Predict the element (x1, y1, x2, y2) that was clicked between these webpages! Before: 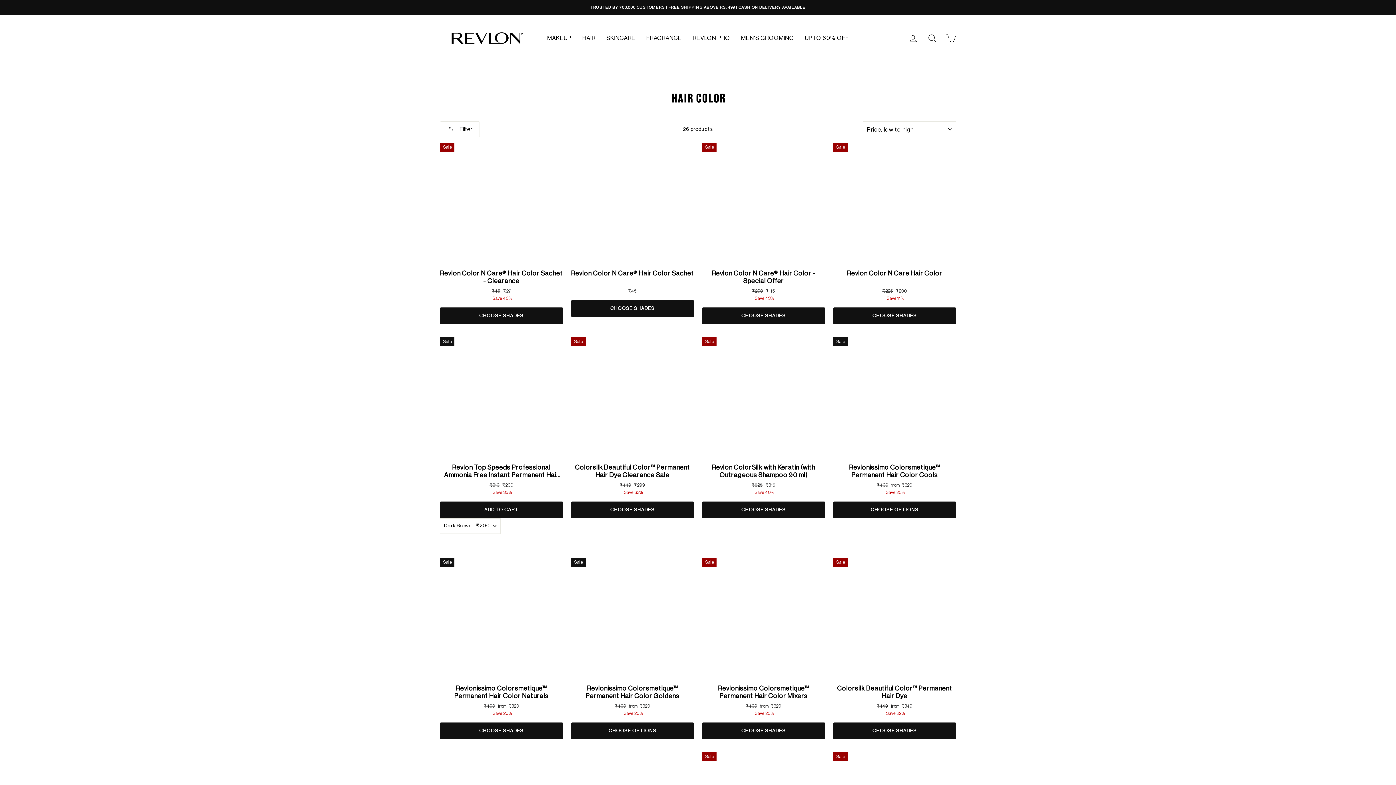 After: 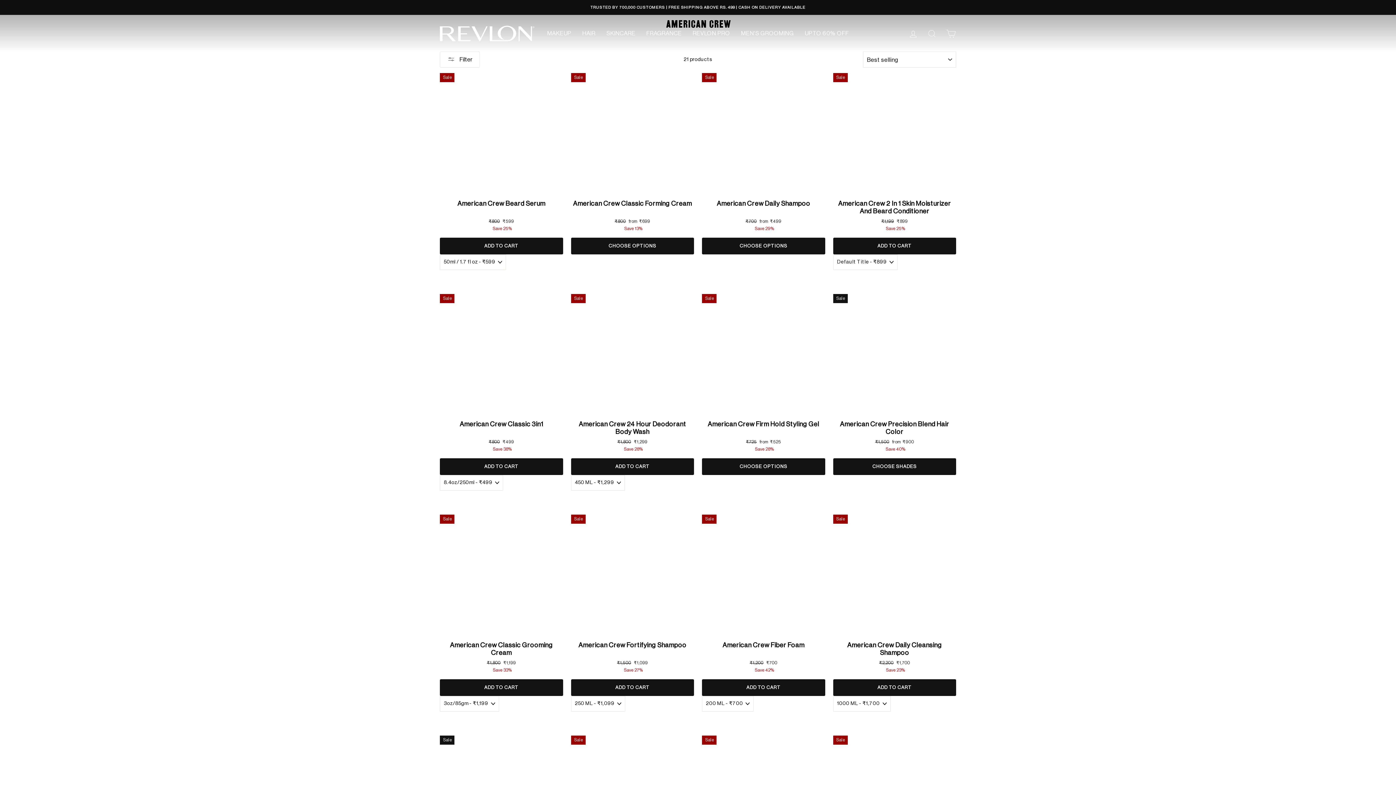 Action: bbox: (735, 30, 799, 45) label: MEN'S GROOMING